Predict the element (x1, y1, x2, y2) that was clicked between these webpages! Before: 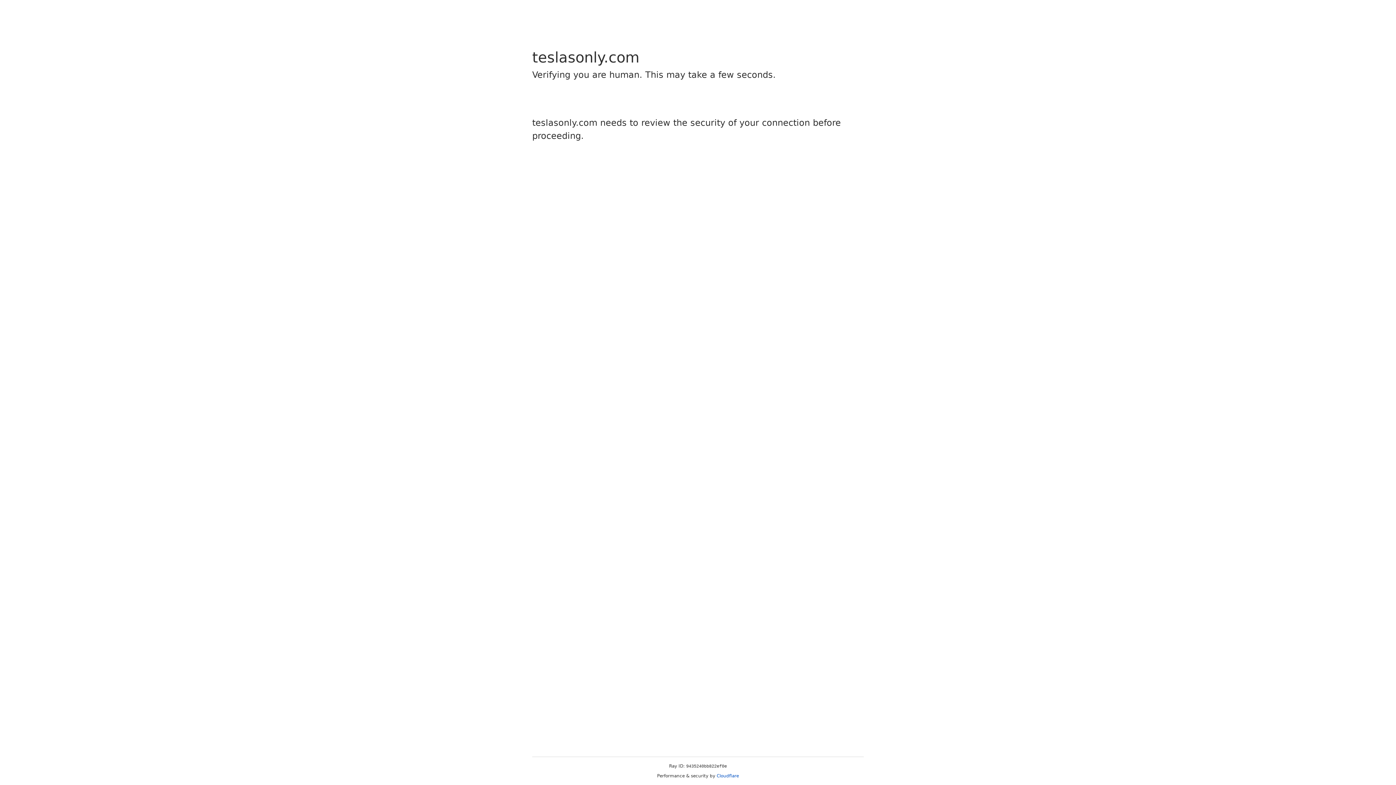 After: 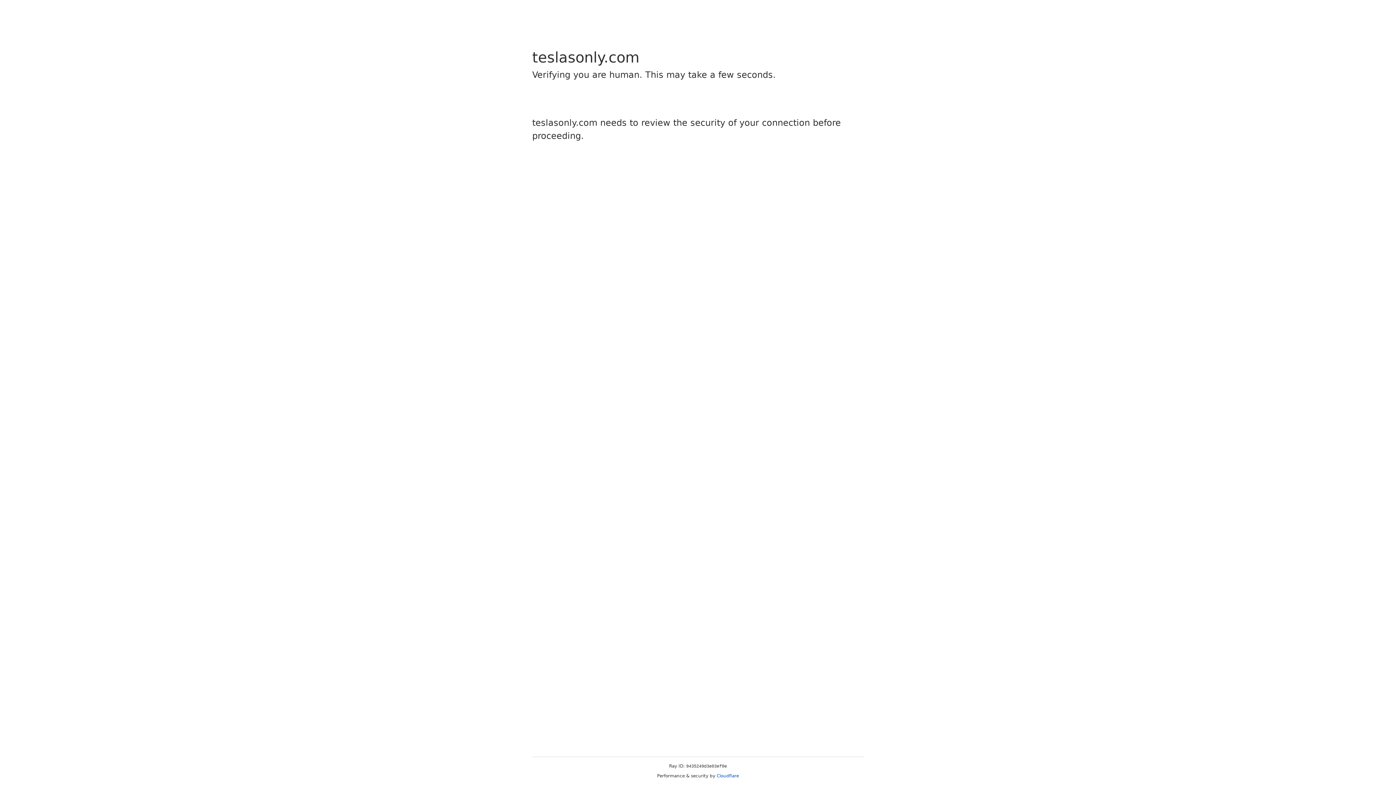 Action: bbox: (716, 773, 739, 778) label: Cloudflare